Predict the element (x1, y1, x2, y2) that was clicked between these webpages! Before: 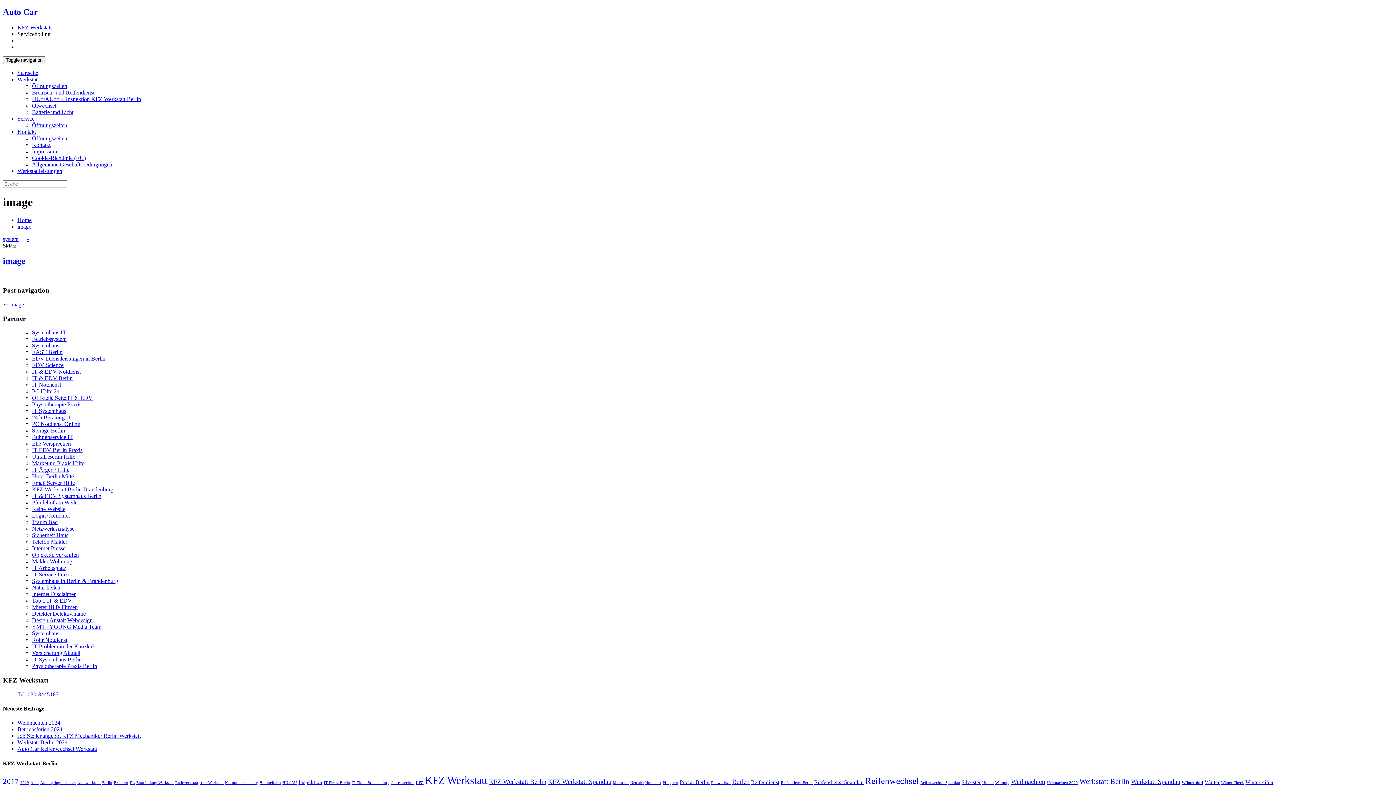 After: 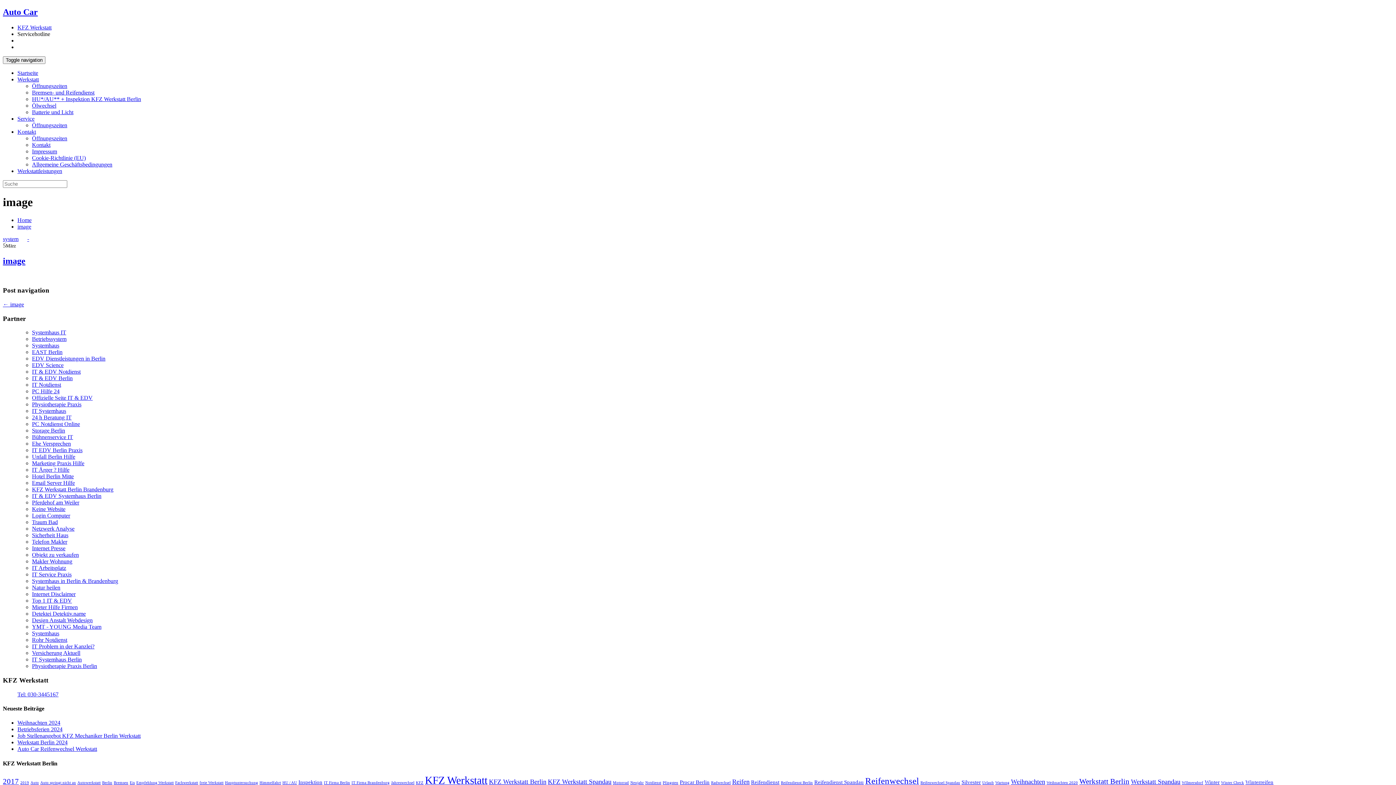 Action: bbox: (32, 656, 81, 663) label: IT Systemhaus Berlin